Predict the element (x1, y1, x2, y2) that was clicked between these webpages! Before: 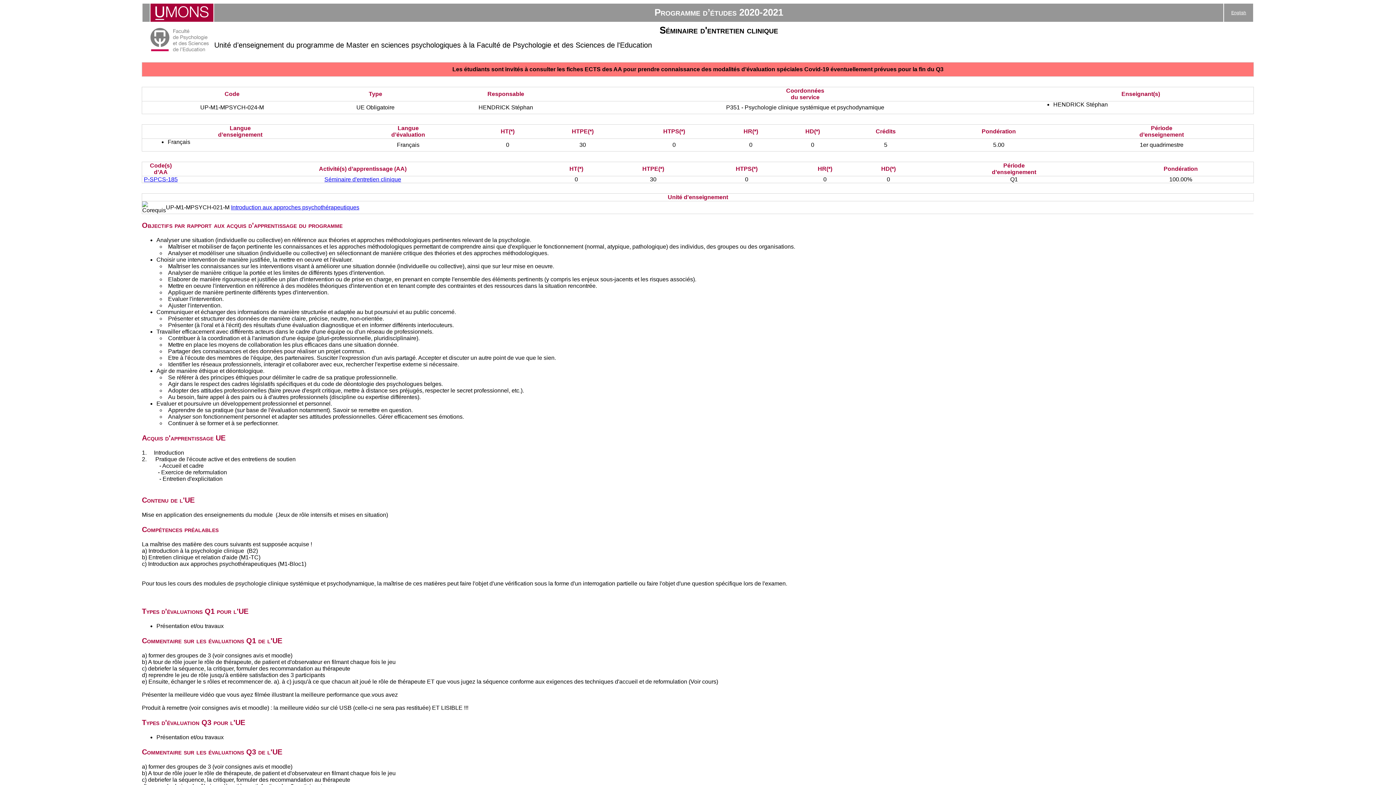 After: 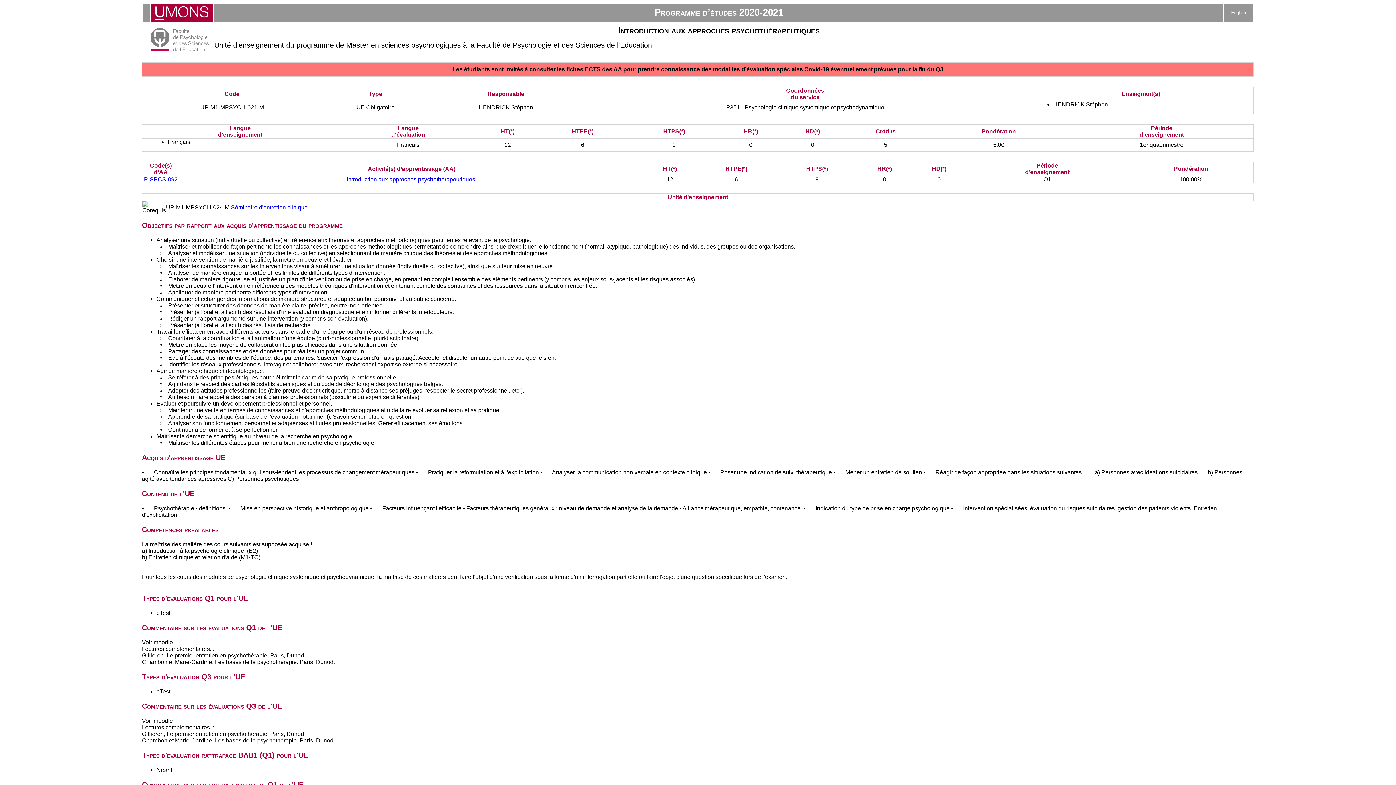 Action: label: Introduction aux approches psychothérapeutiques bbox: (231, 204, 359, 210)